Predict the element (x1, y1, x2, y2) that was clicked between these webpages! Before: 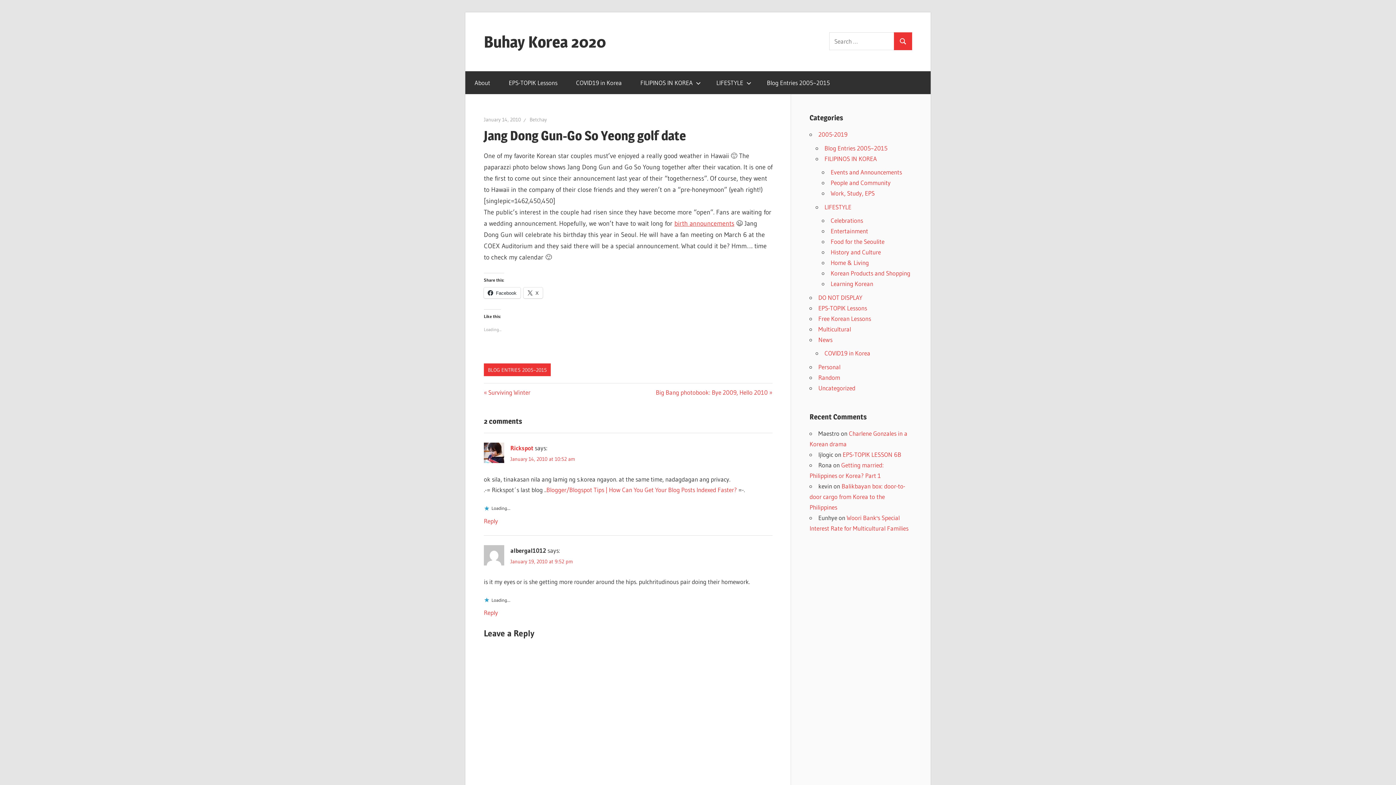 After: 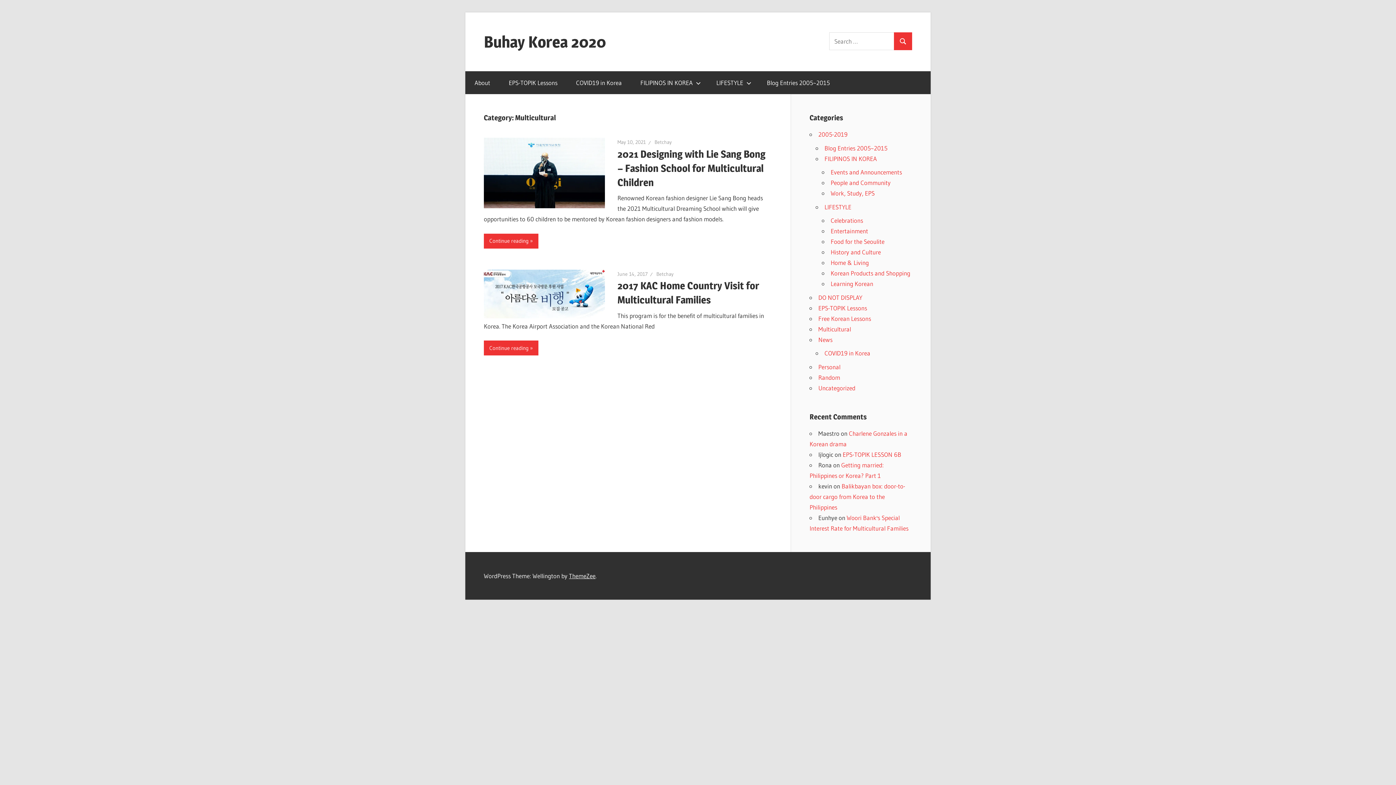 Action: label: Multicultural bbox: (818, 325, 851, 332)